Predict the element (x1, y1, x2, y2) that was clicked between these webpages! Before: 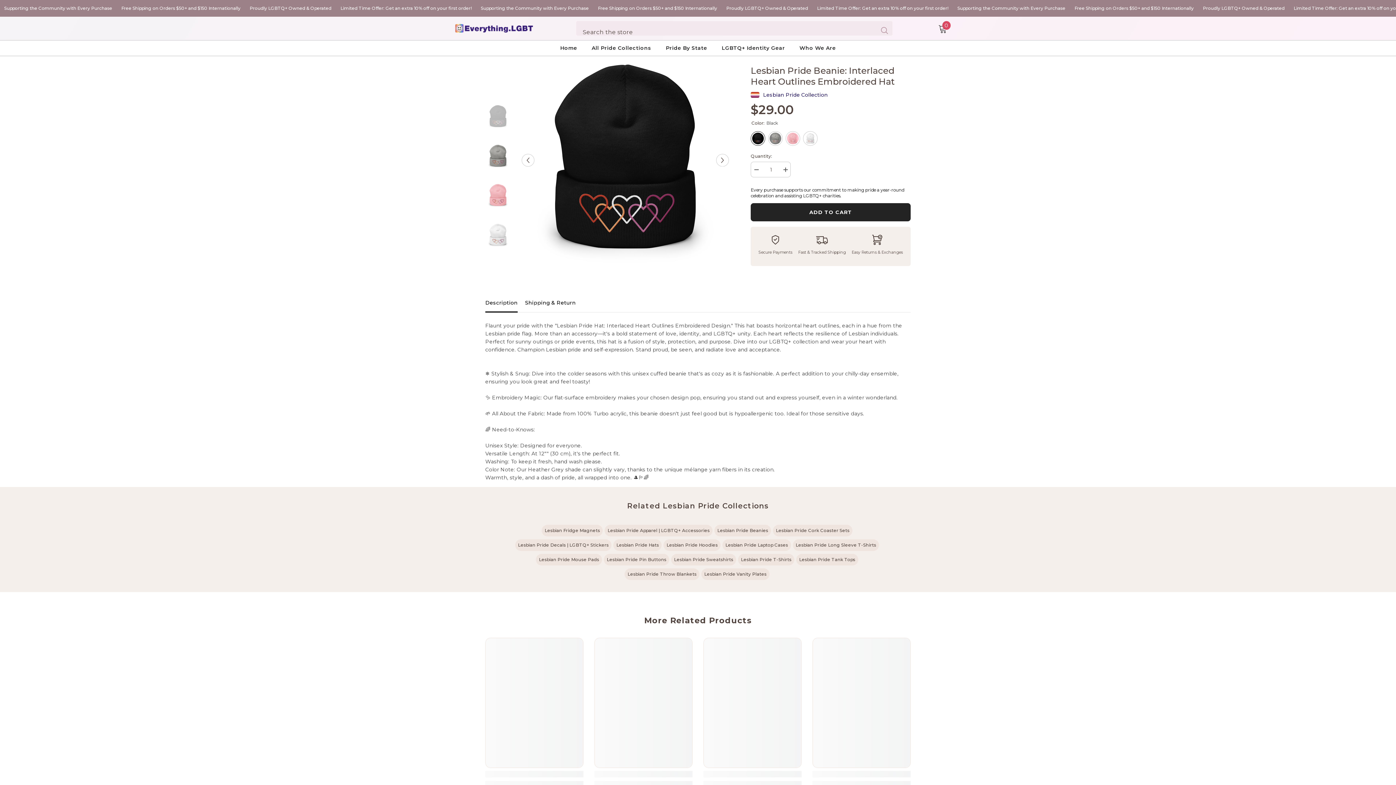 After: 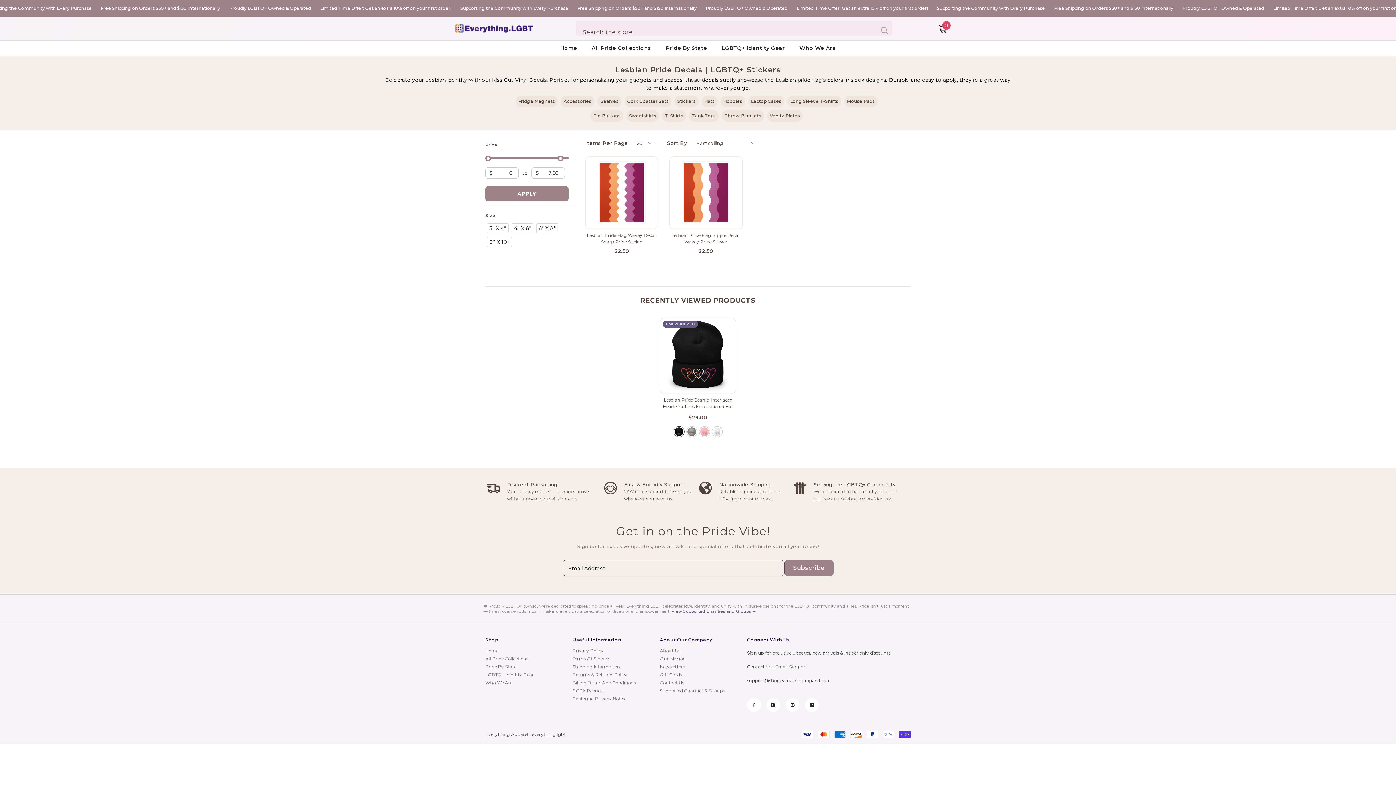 Action: label: Lesbian Pride Decals | LGBTQ+ Stickers bbox: (515, 539, 611, 551)